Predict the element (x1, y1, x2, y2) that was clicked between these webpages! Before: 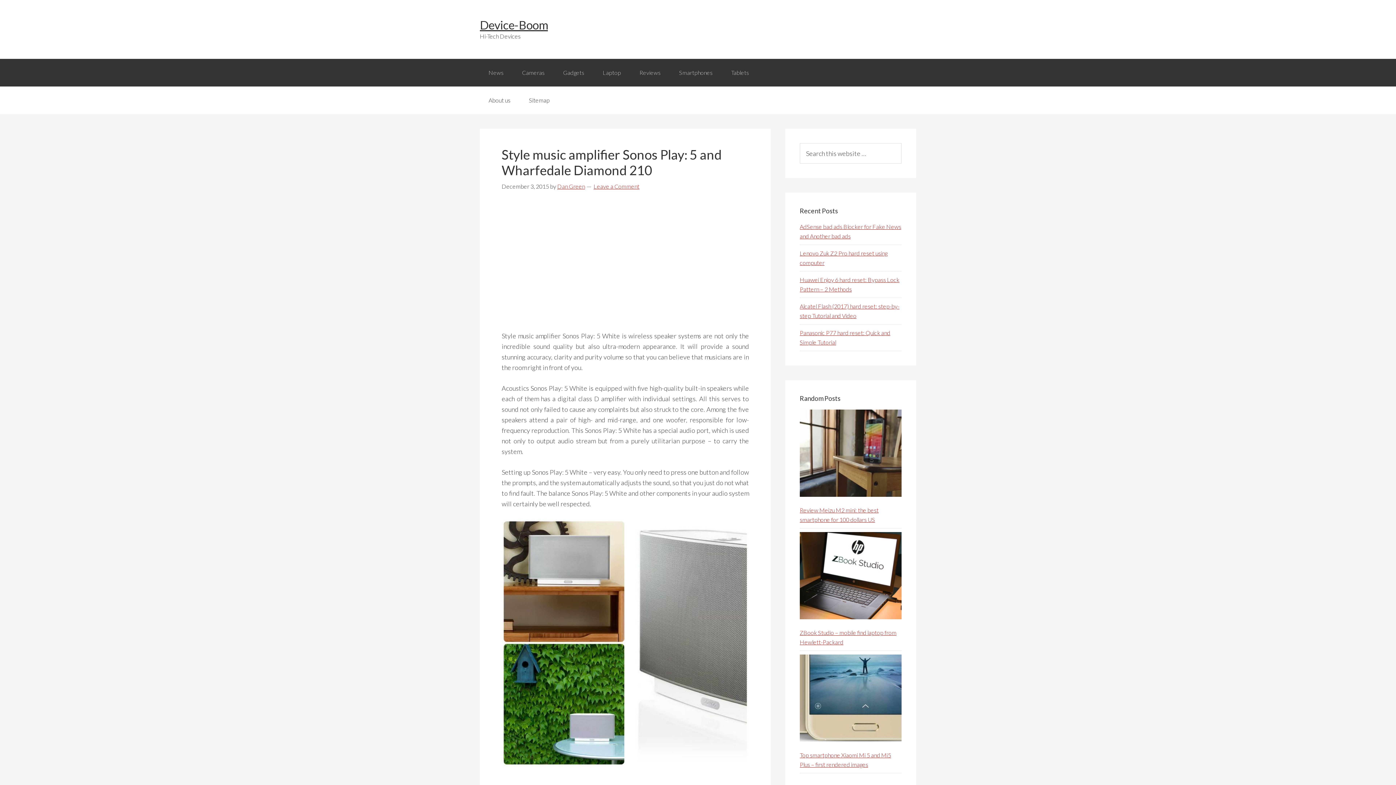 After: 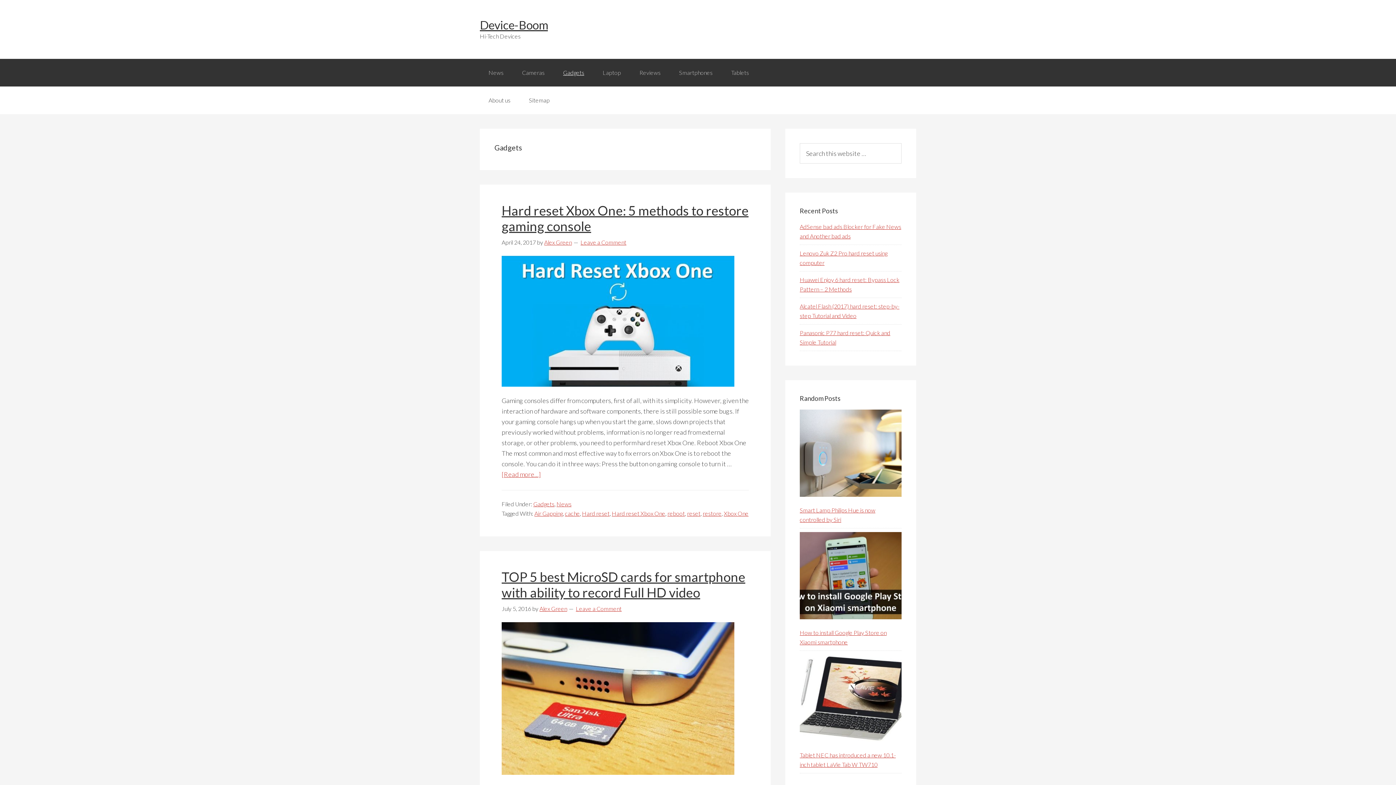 Action: bbox: (554, 58, 593, 86) label: Gadgets